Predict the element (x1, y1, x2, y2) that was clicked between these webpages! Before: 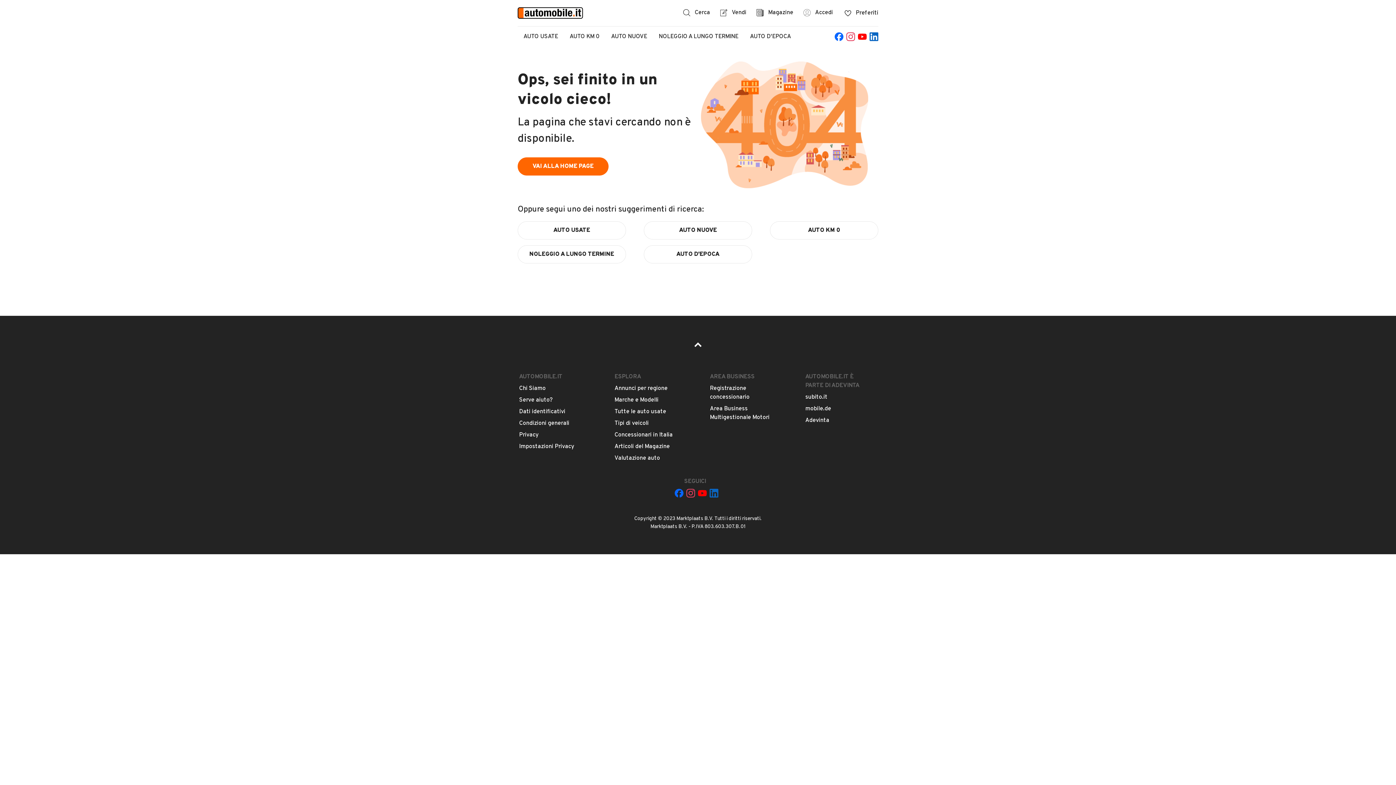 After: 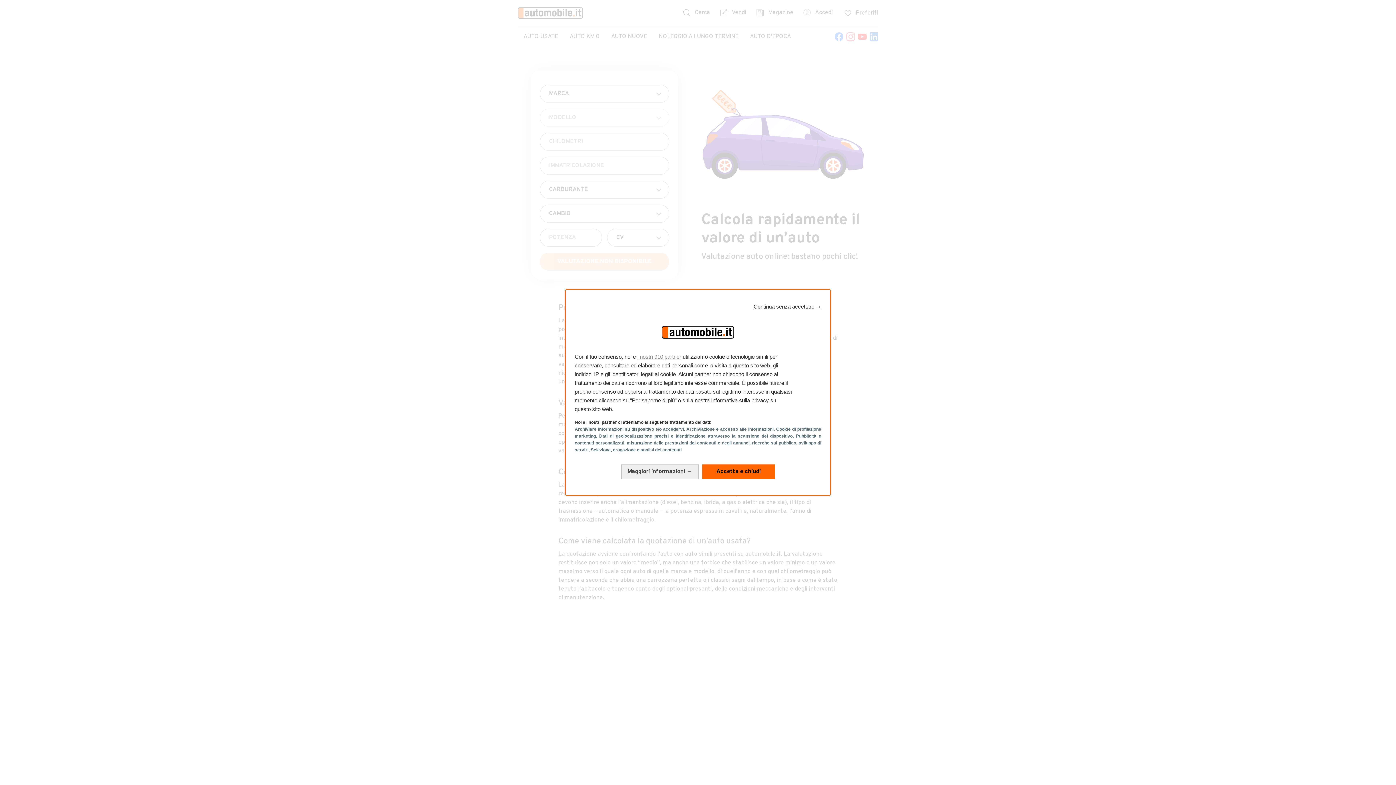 Action: label: Valutazione auto bbox: (614, 455, 660, 462)